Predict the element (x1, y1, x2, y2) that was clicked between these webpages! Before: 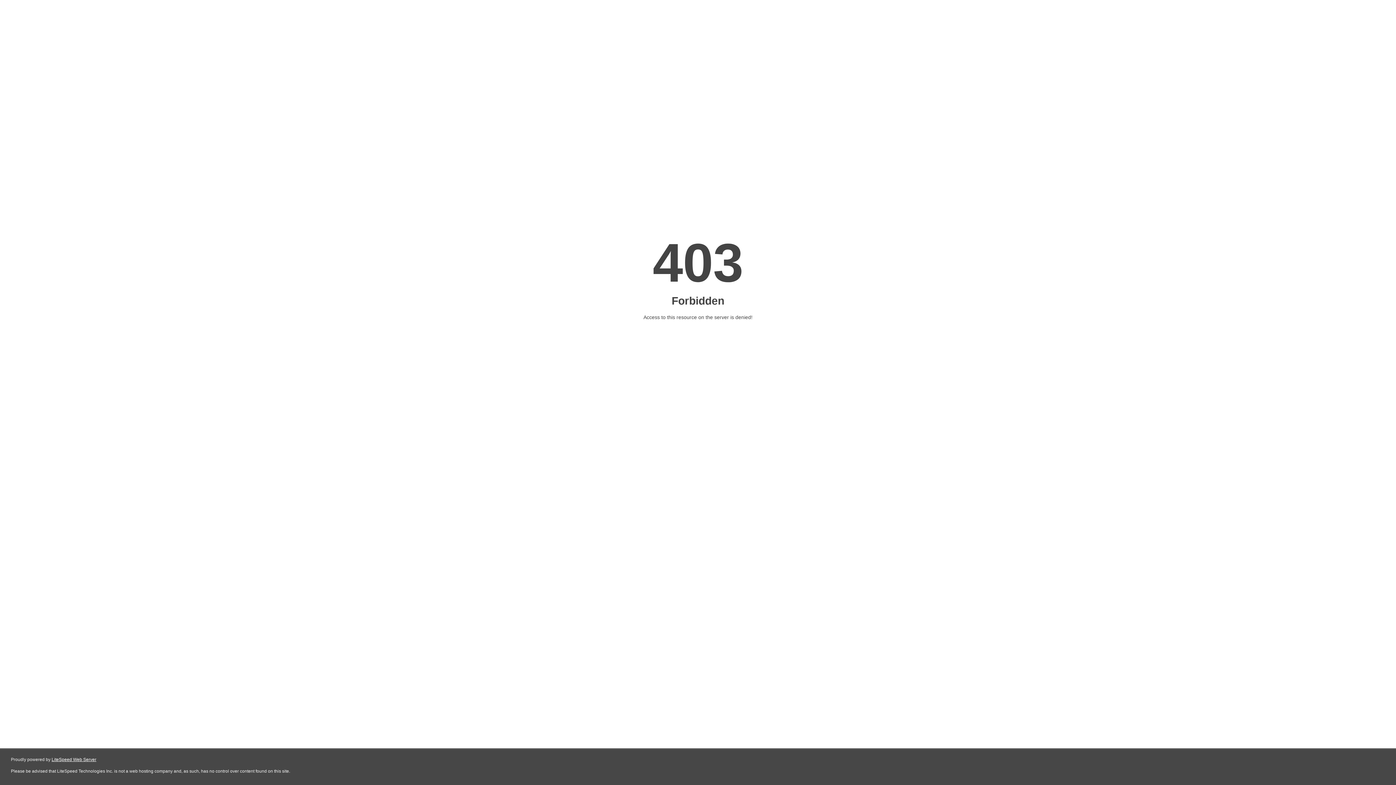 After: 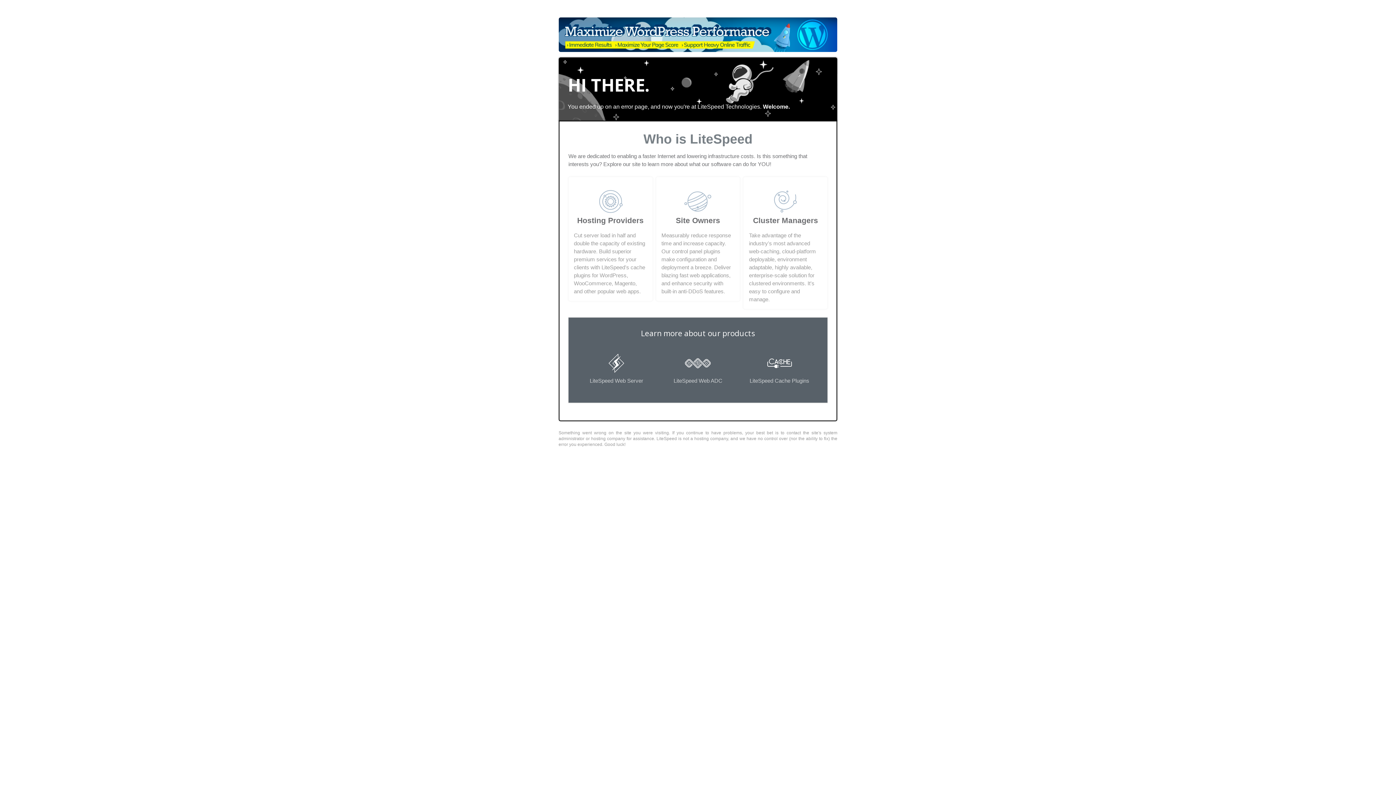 Action: bbox: (51, 757, 96, 762) label: LiteSpeed Web Server